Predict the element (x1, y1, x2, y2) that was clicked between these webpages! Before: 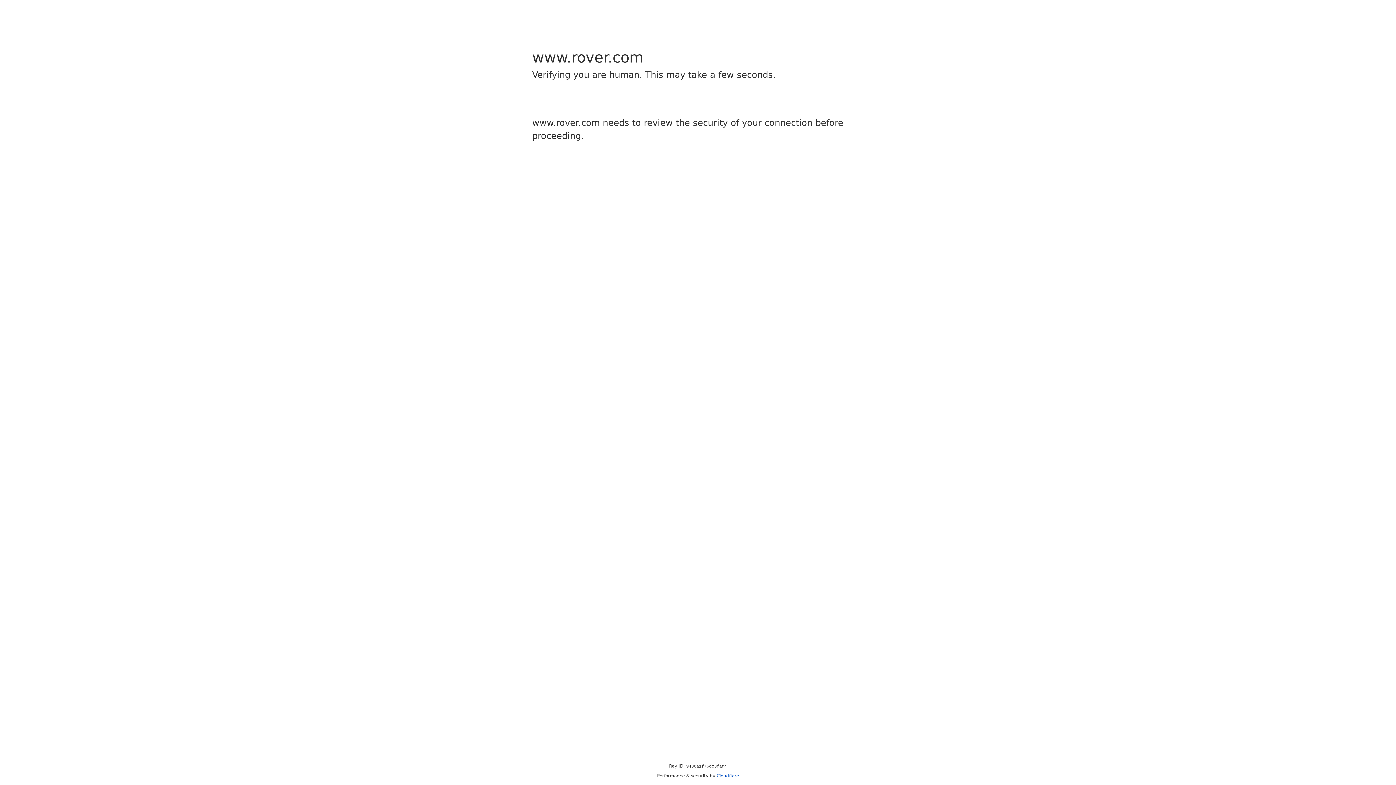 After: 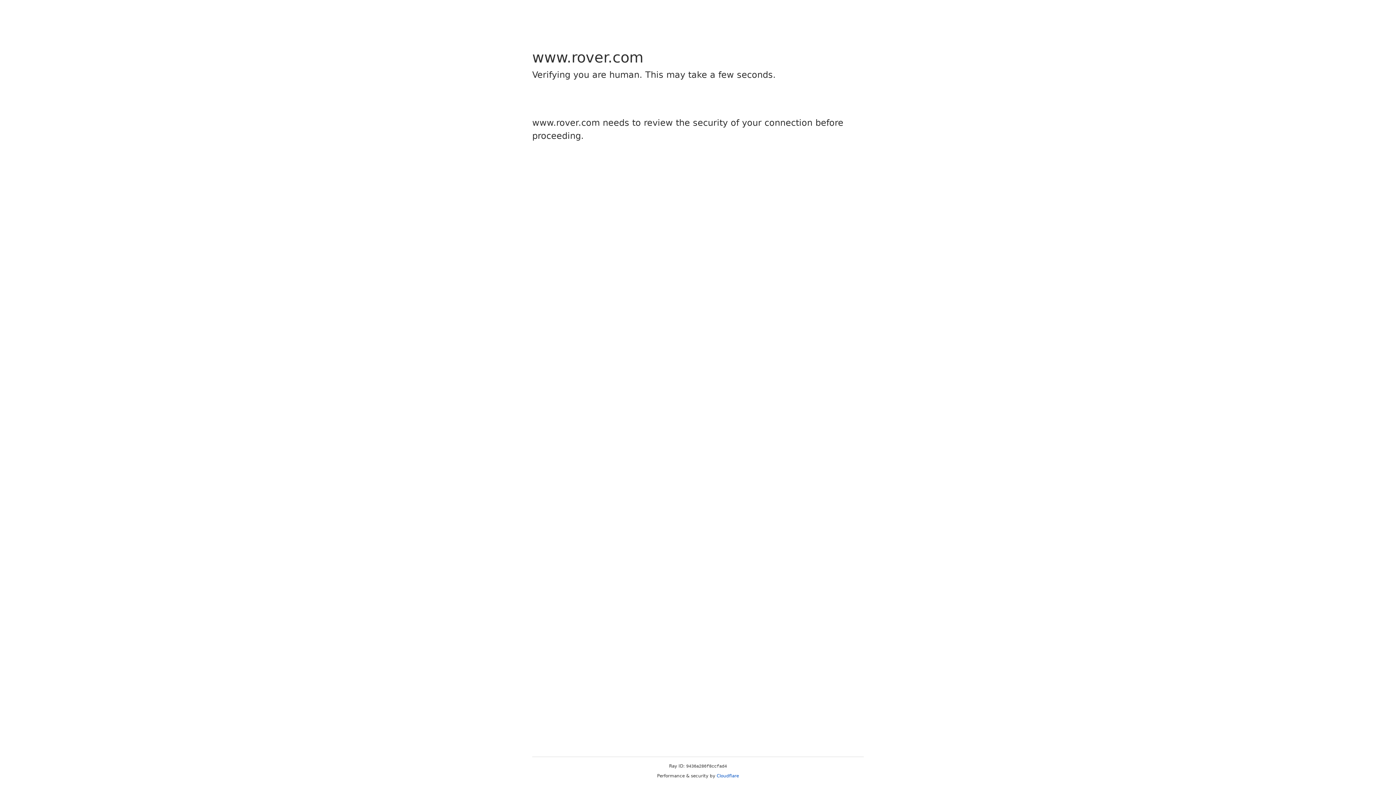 Action: bbox: (716, 773, 739, 778) label: Cloudflare